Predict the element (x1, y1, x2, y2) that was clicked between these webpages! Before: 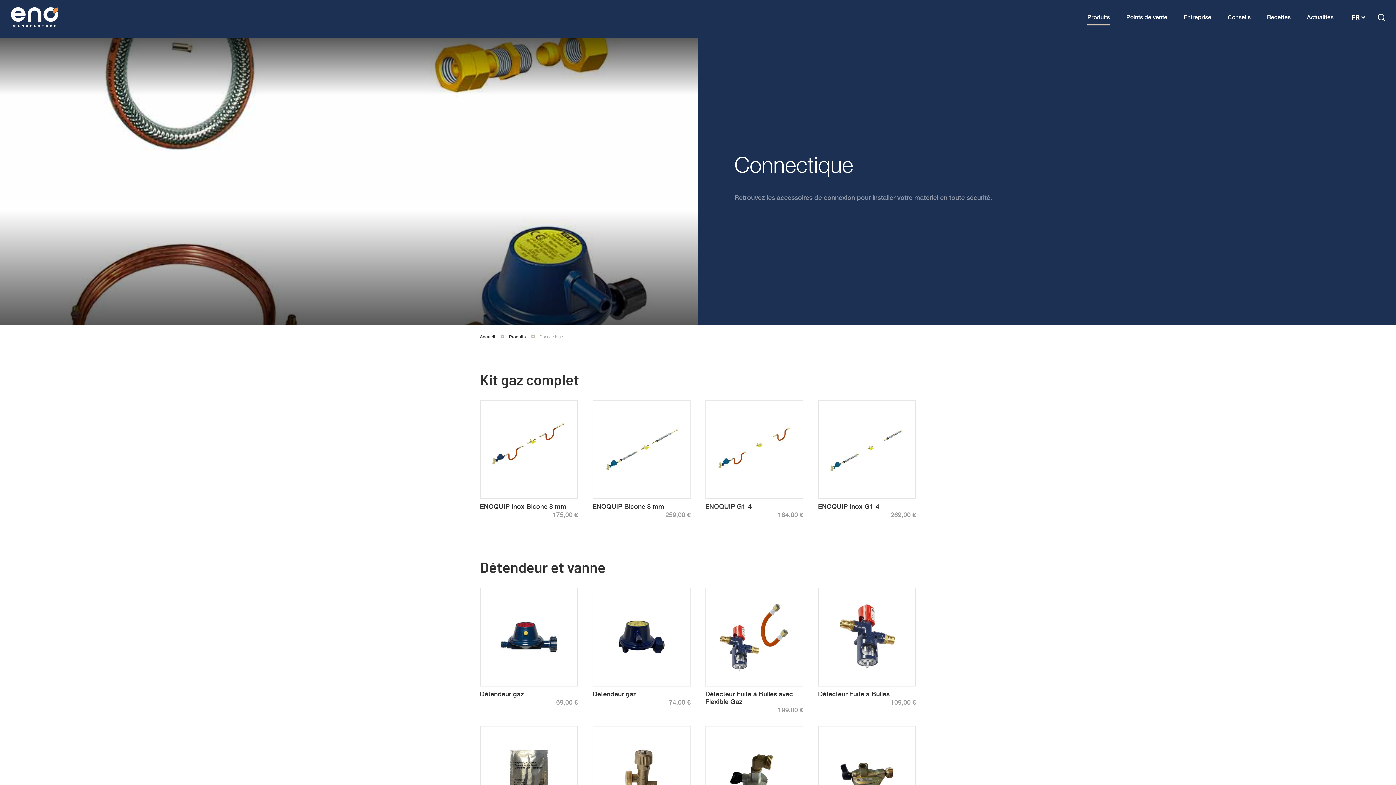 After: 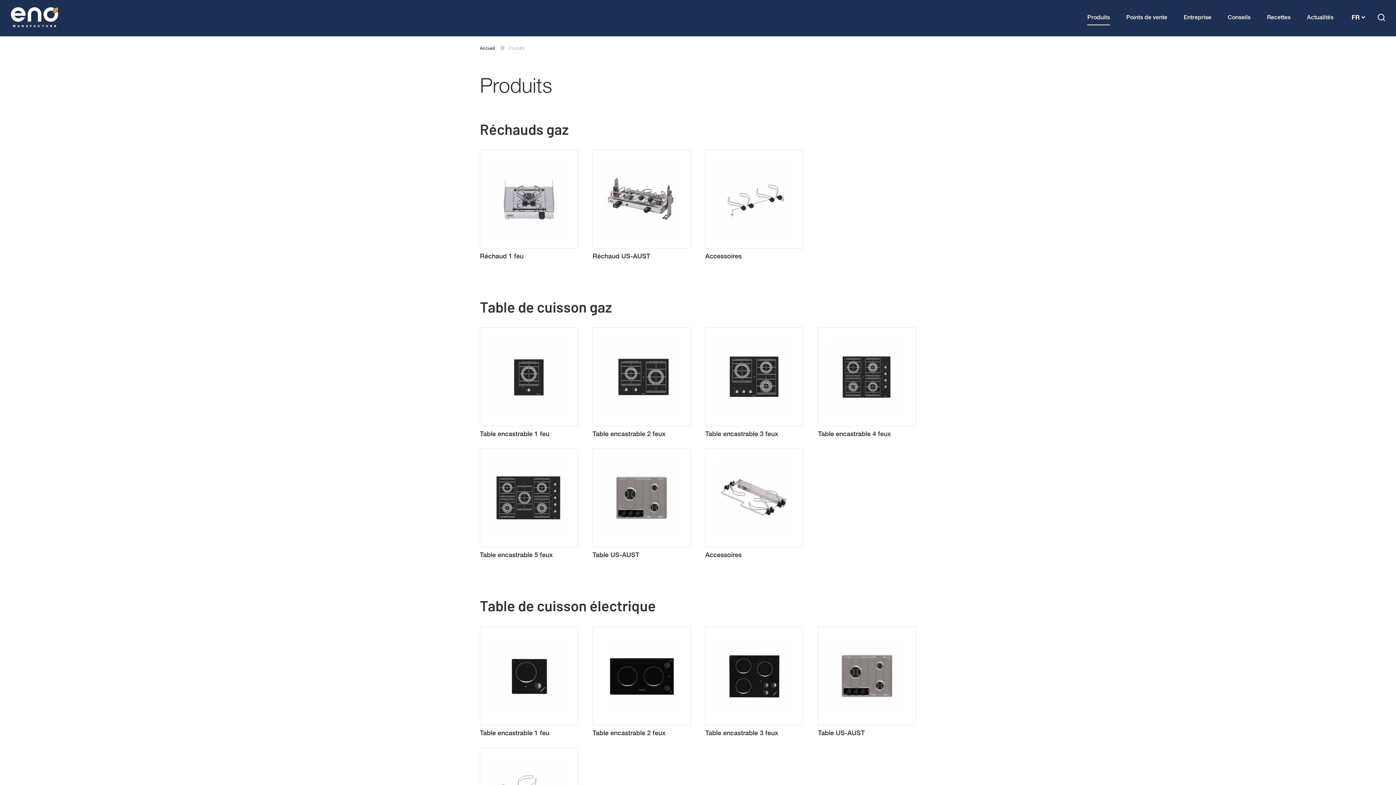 Action: label: Produits bbox: (1087, 8, 1110, 26)